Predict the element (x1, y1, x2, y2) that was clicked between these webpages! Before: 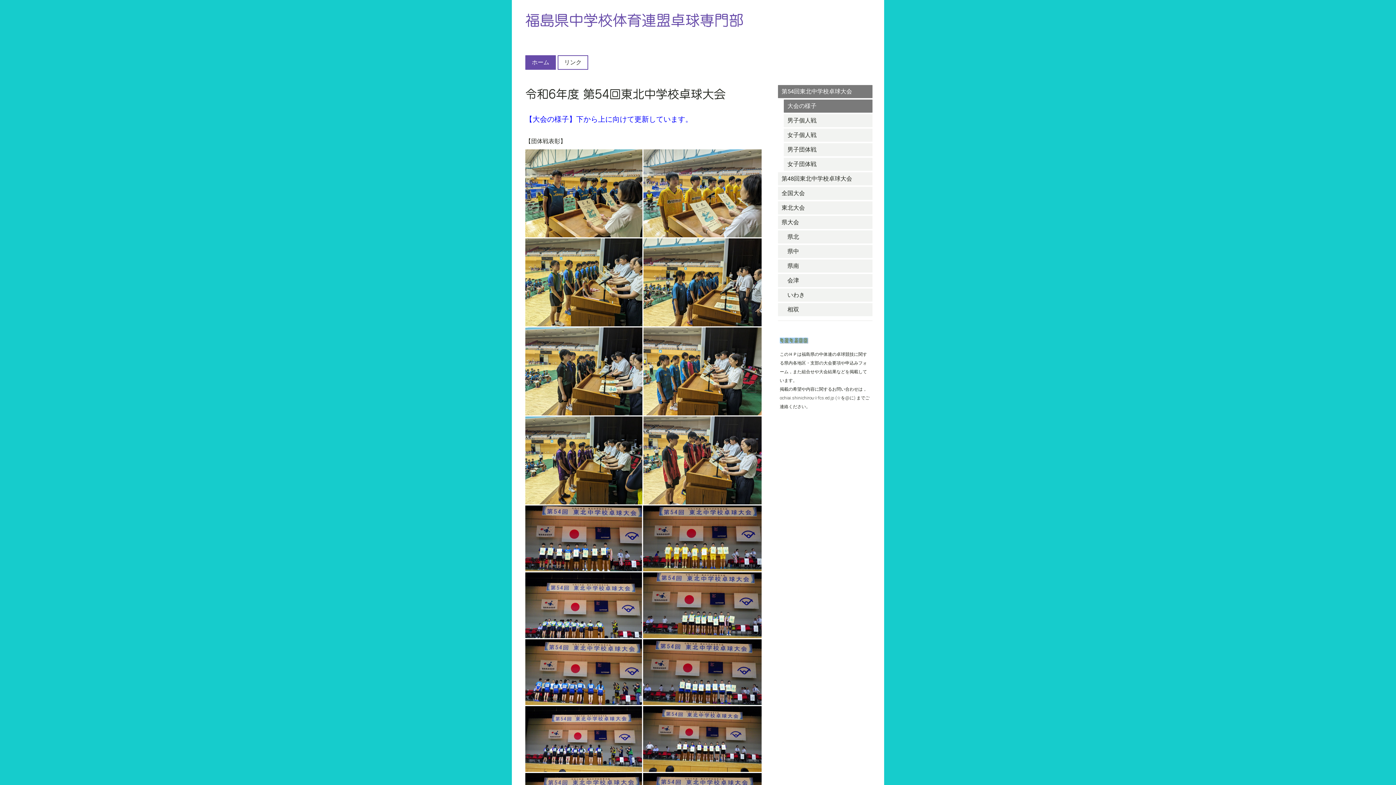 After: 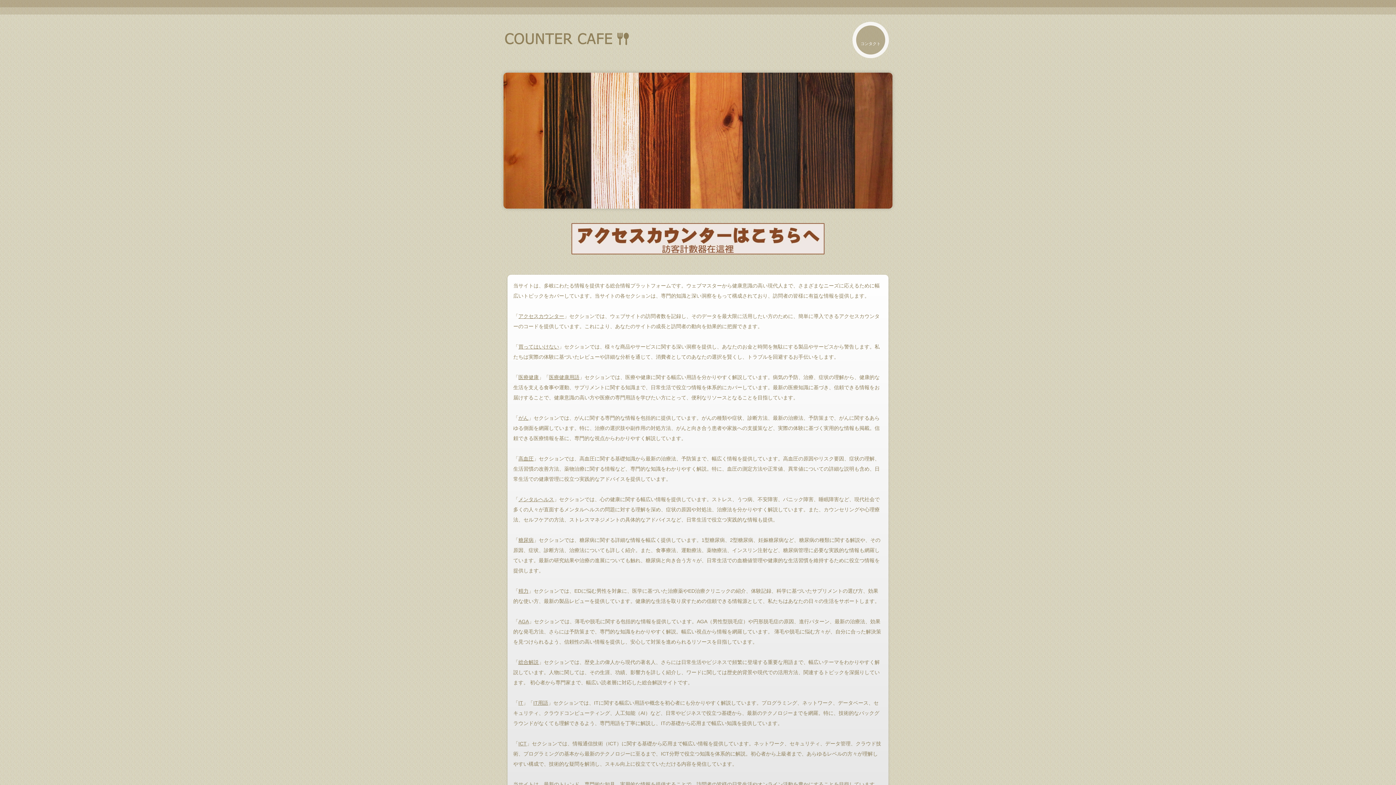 Action: bbox: (780, 338, 798, 345)